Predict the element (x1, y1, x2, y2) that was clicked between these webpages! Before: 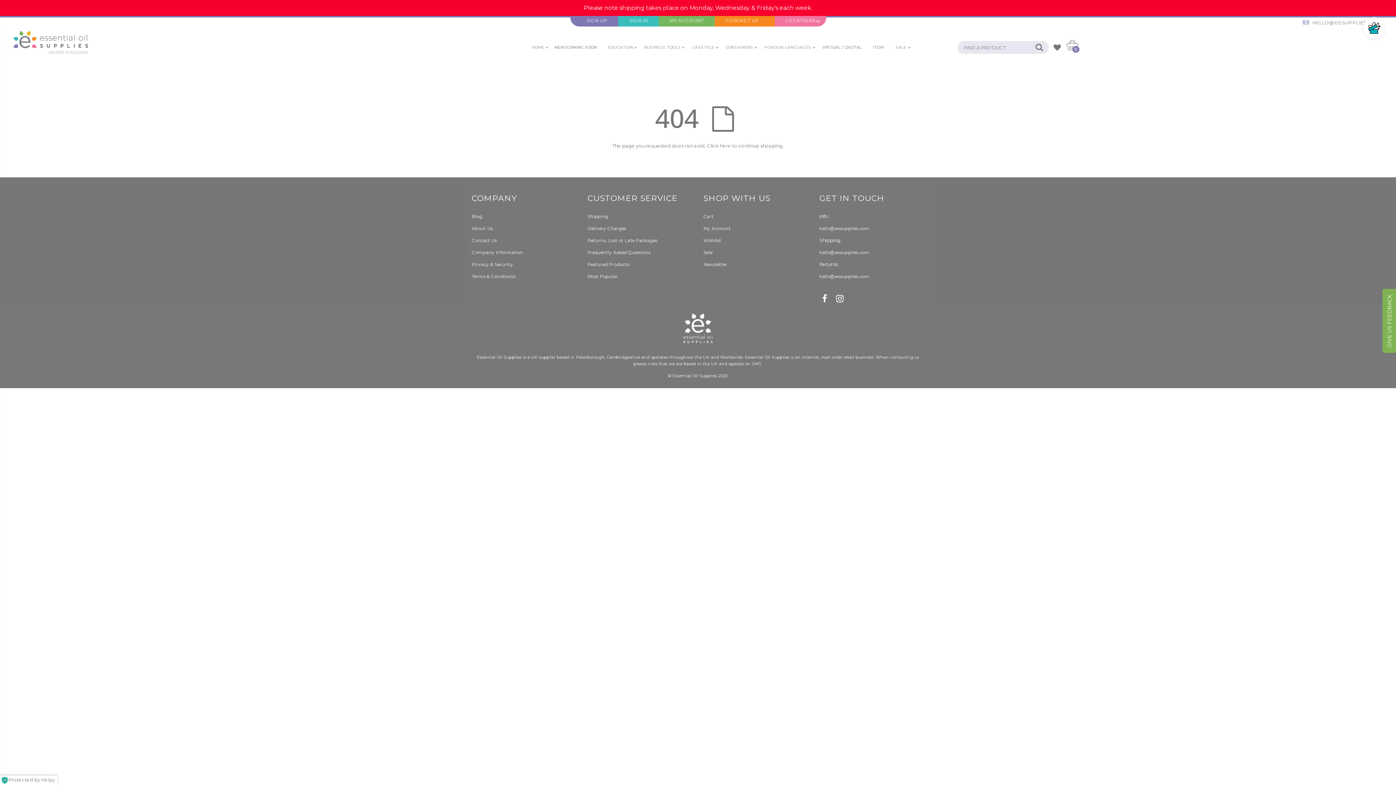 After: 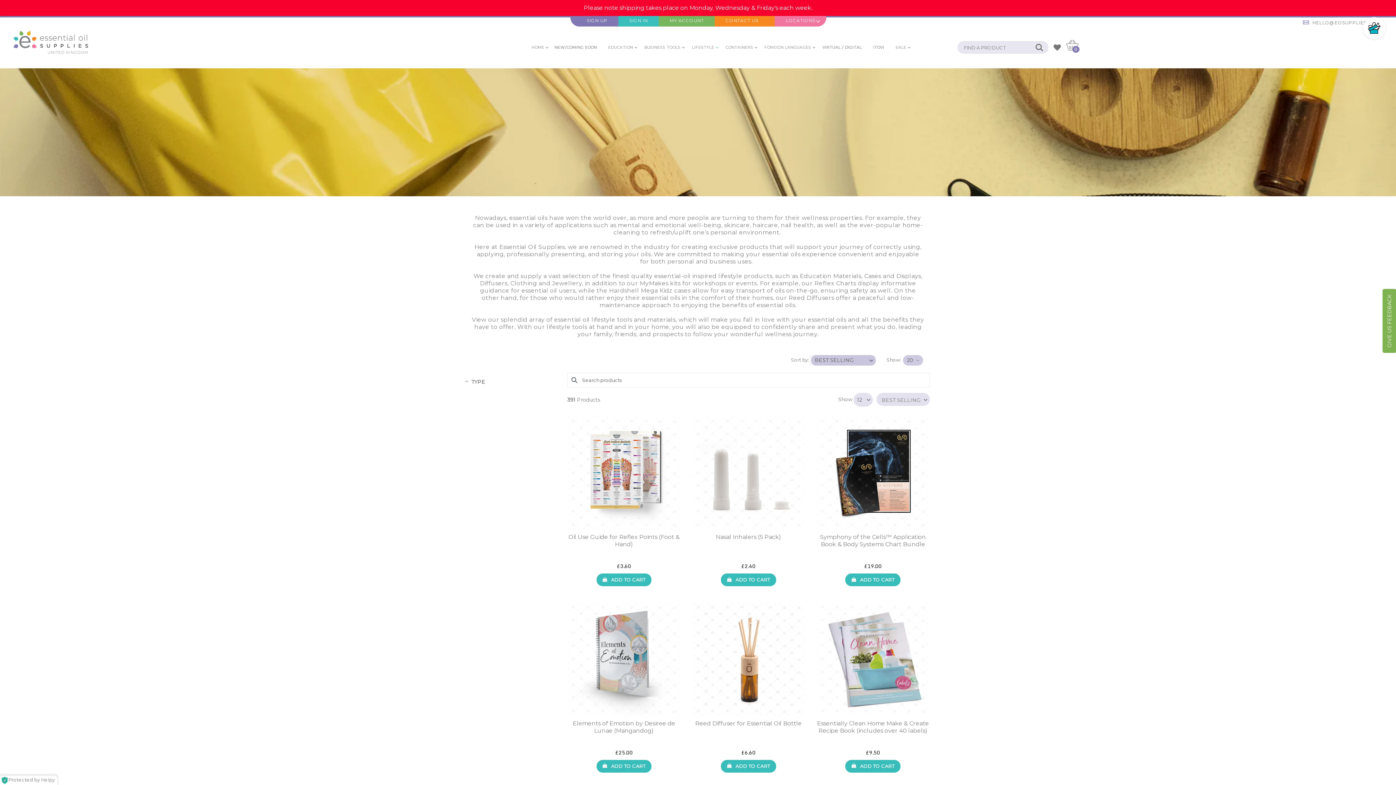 Action: label: LIFESTYLE bbox: (687, 43, 719, 51)